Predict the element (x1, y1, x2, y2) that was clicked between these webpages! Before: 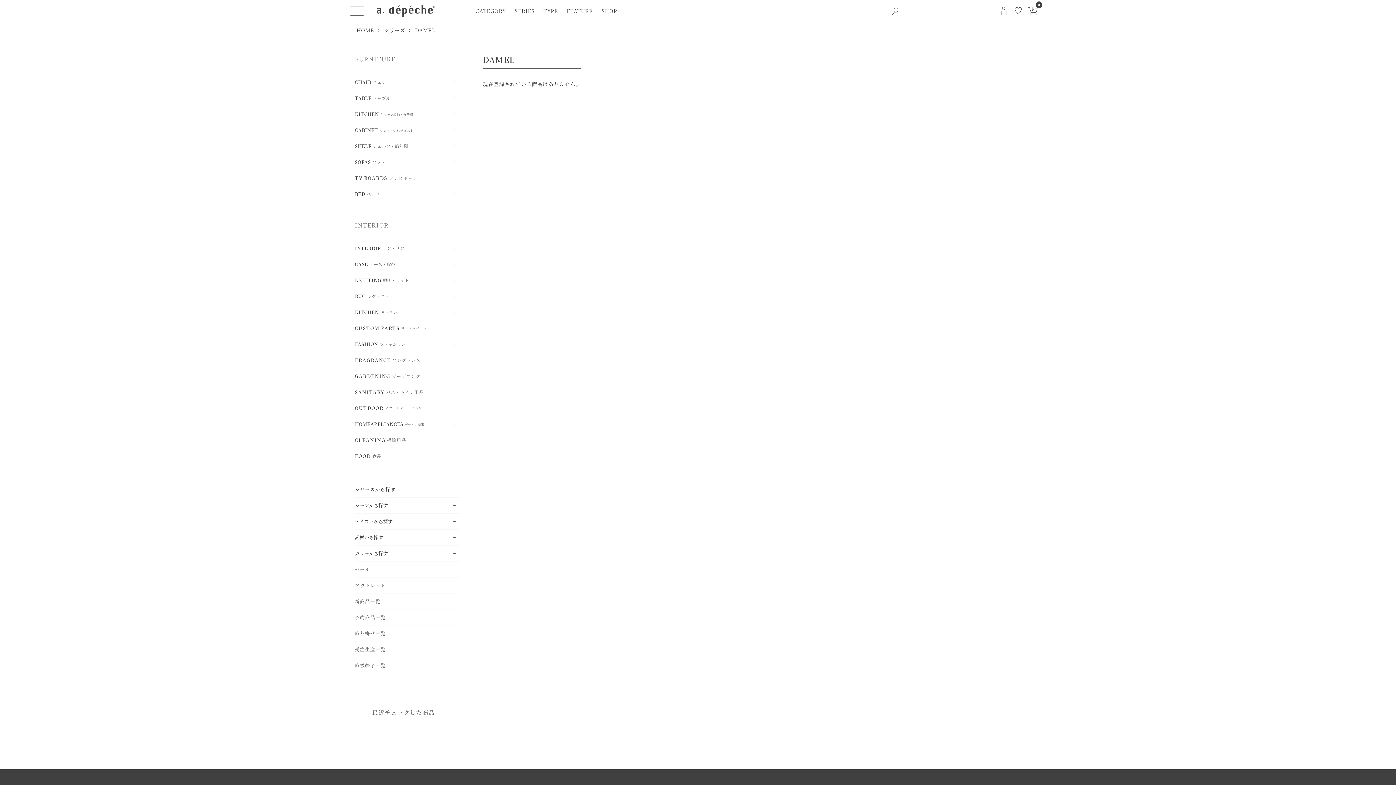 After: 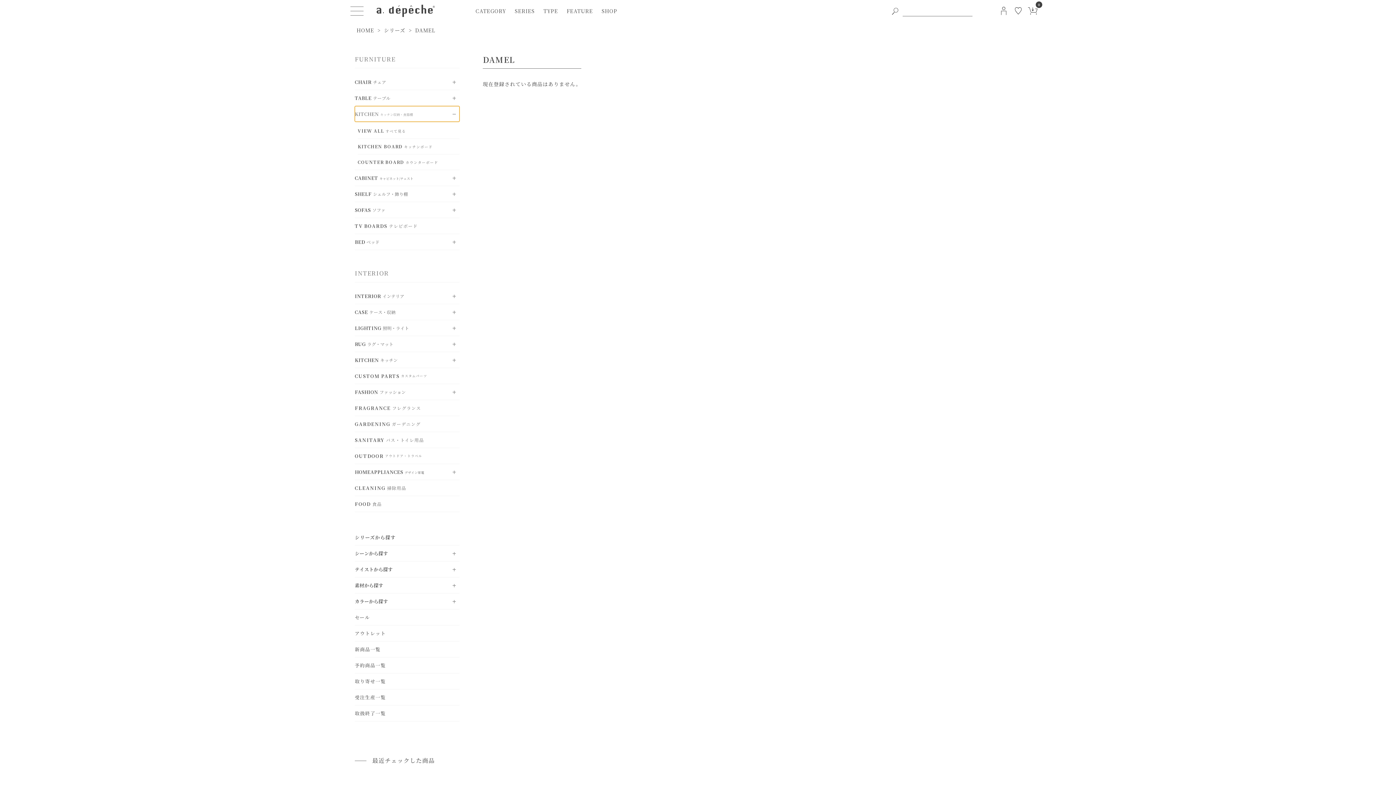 Action: label: KITCHENキッチン収納・食器棚 bbox: (354, 106, 459, 121)